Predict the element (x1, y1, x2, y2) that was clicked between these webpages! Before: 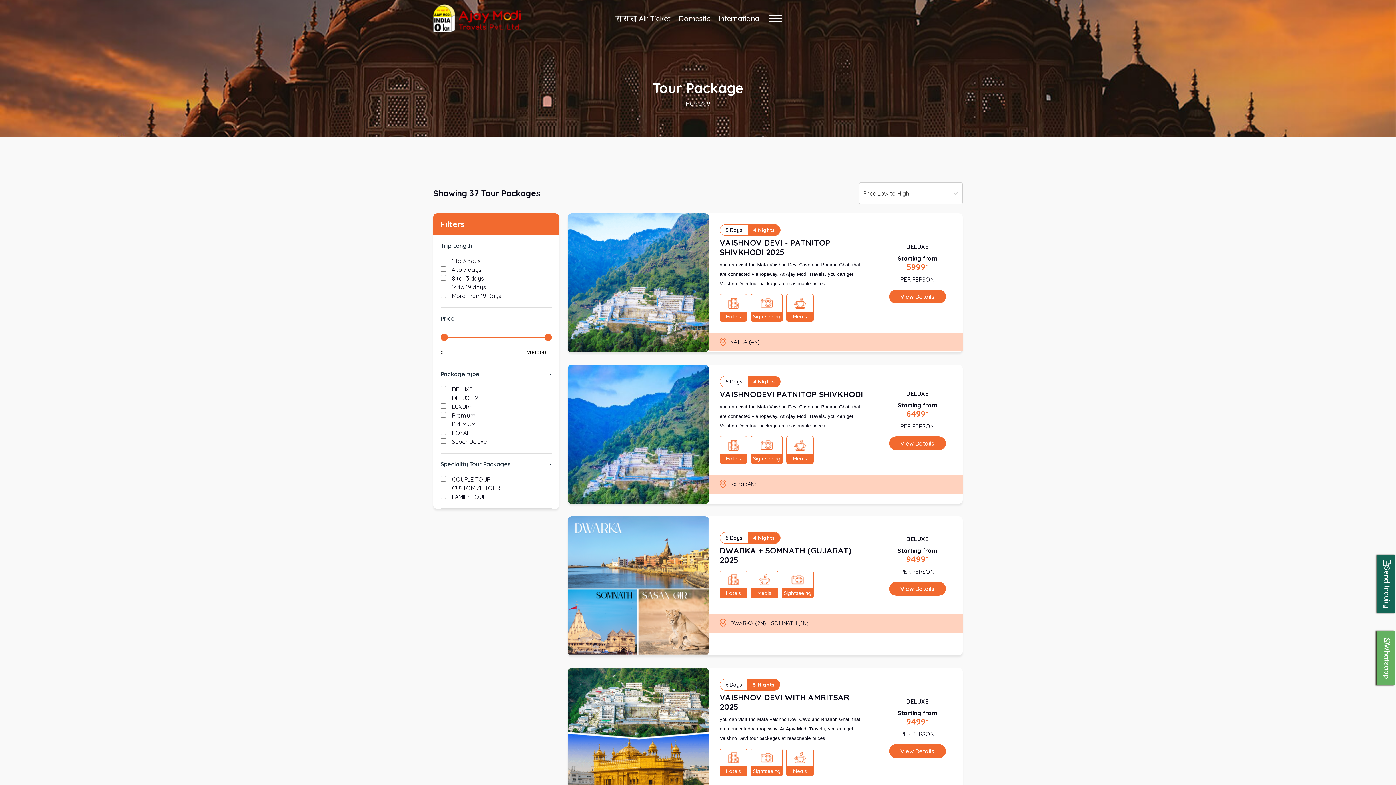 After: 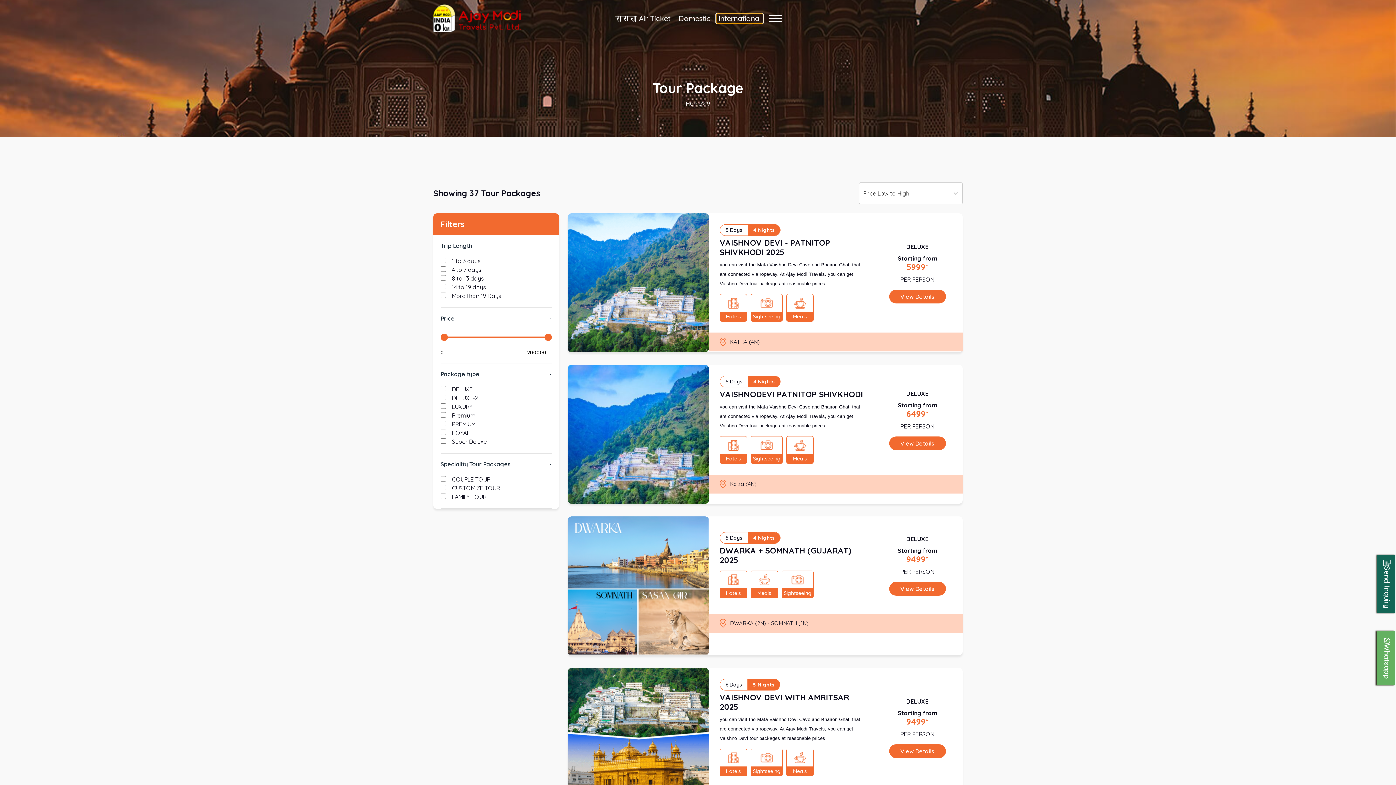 Action: bbox: (716, 13, 763, 23) label: International